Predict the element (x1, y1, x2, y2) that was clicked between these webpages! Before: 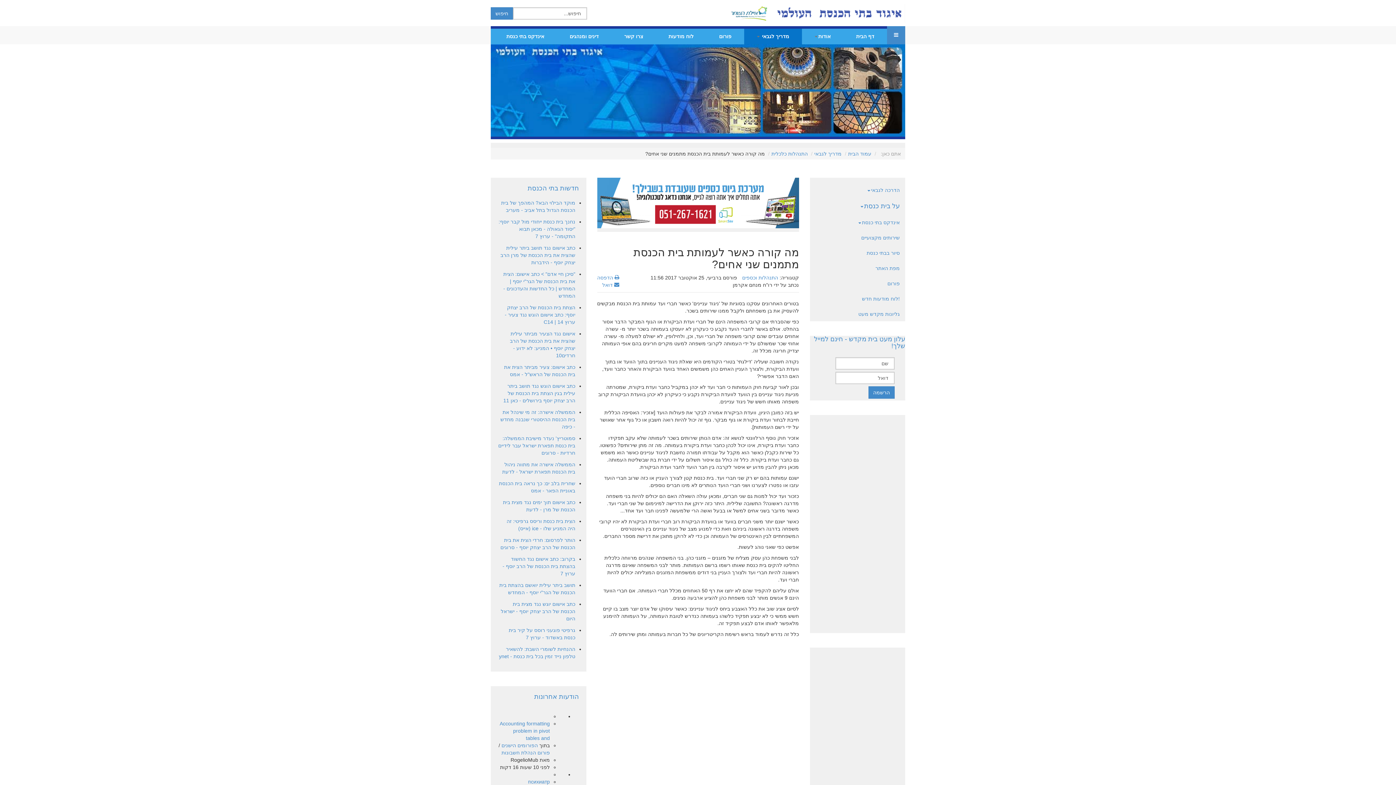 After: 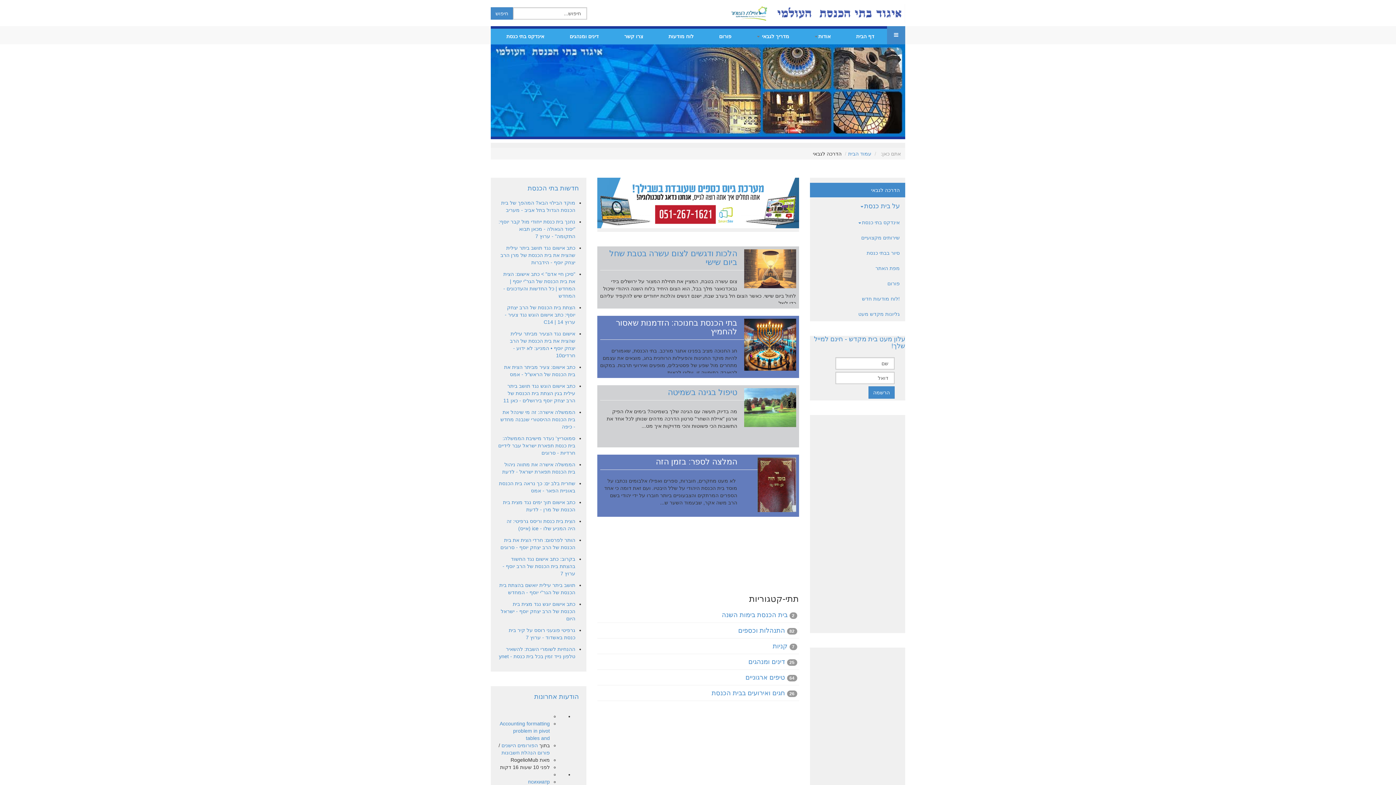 Action: label: הדרכה לגבאי bbox: (810, 183, 905, 197)